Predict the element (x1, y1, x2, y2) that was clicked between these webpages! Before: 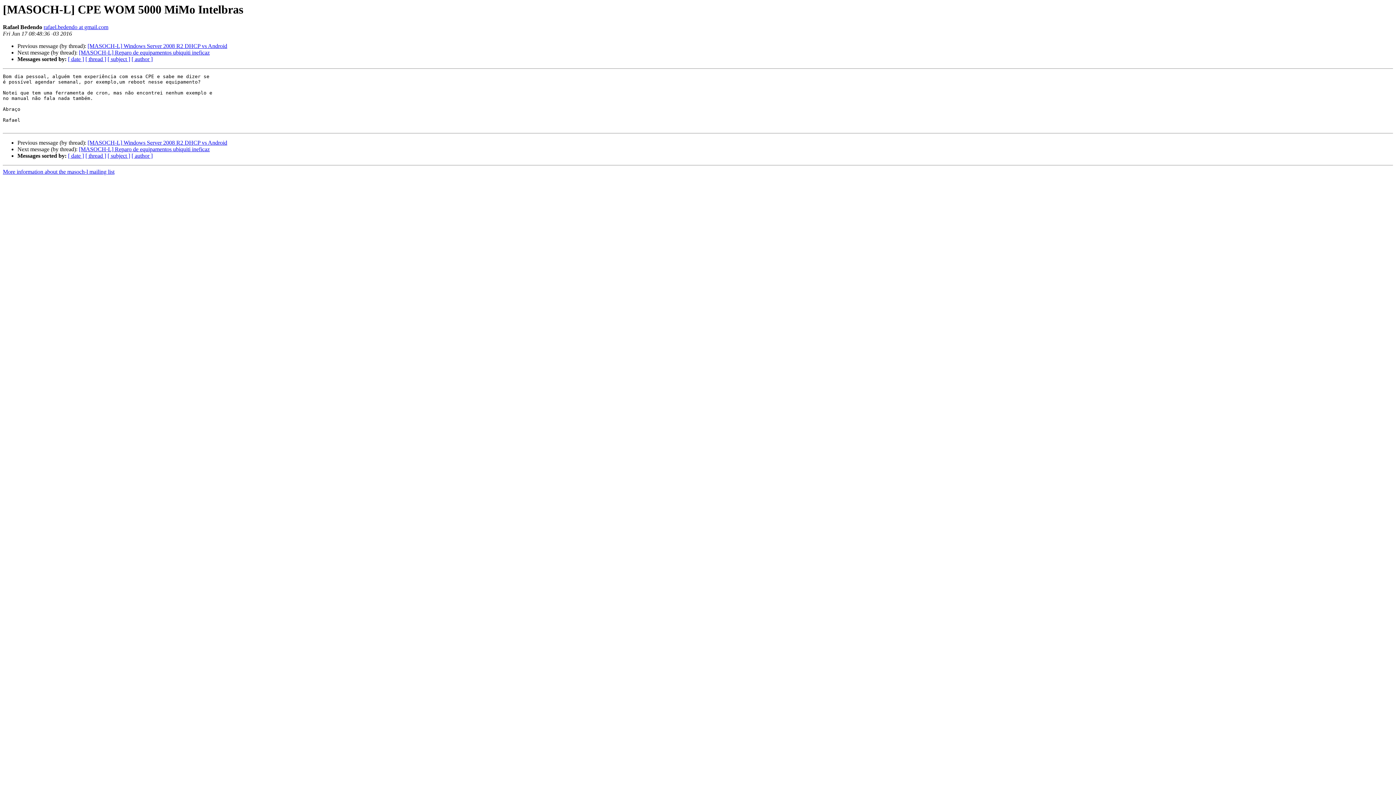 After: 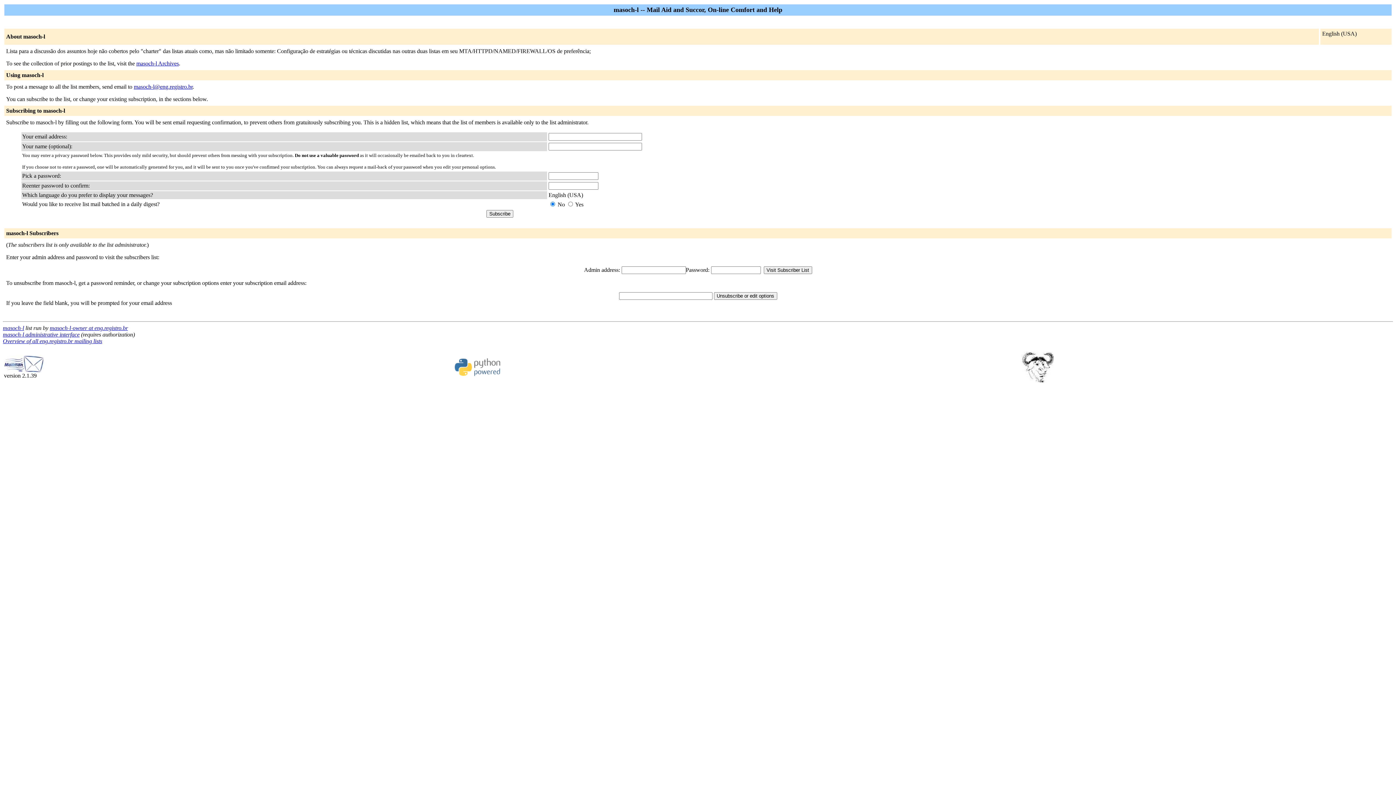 Action: bbox: (2, 168, 114, 175) label: More information about the masoch-l mailing list